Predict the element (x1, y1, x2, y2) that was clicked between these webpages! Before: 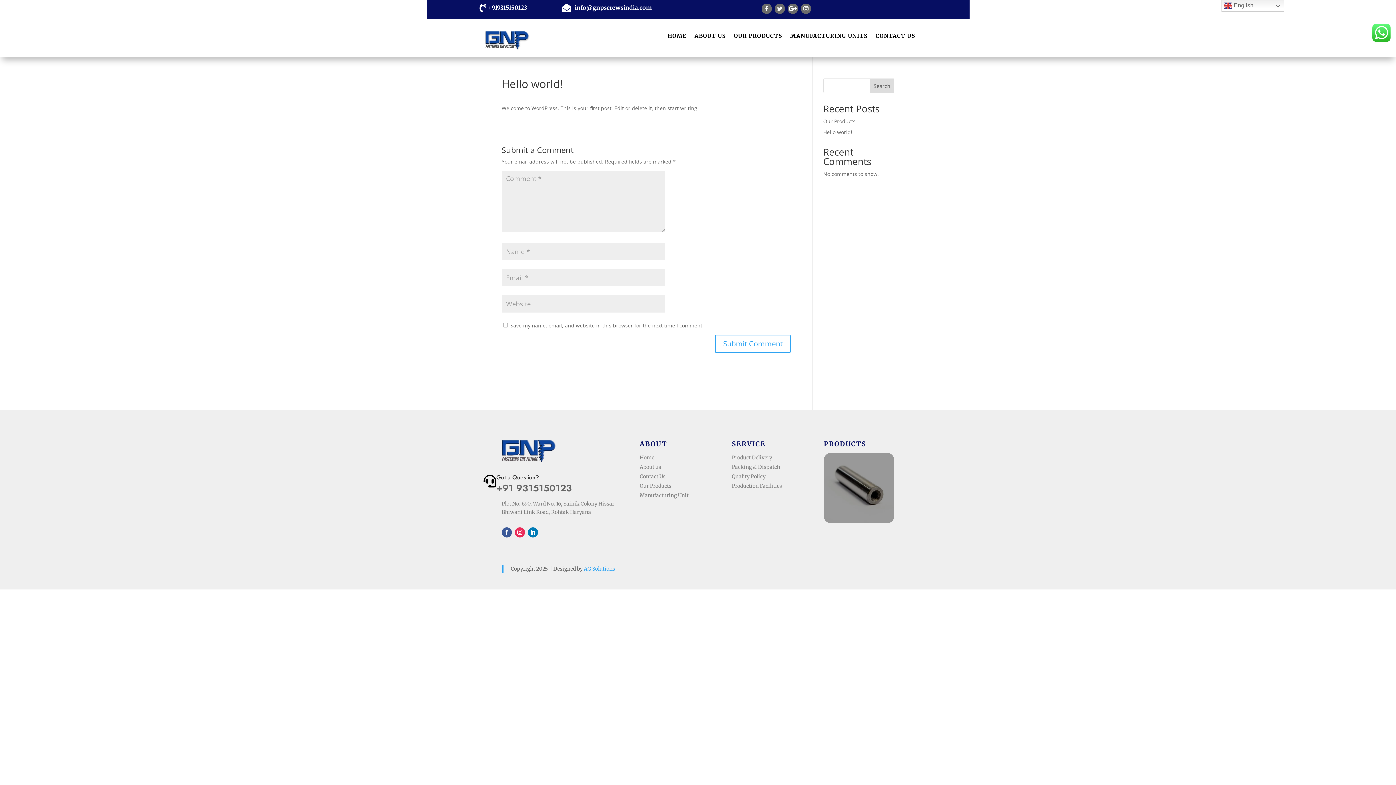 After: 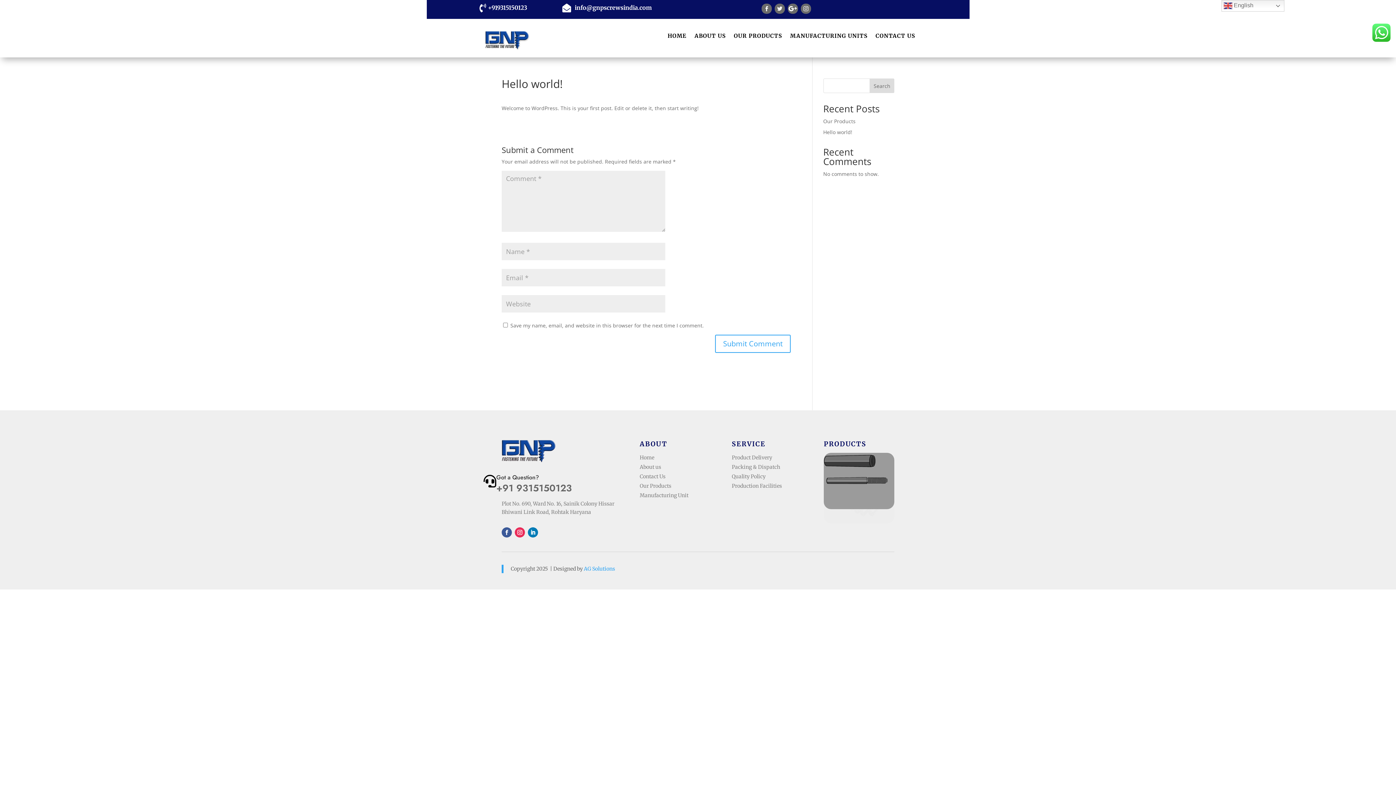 Action: bbox: (801, 3, 811, 13)